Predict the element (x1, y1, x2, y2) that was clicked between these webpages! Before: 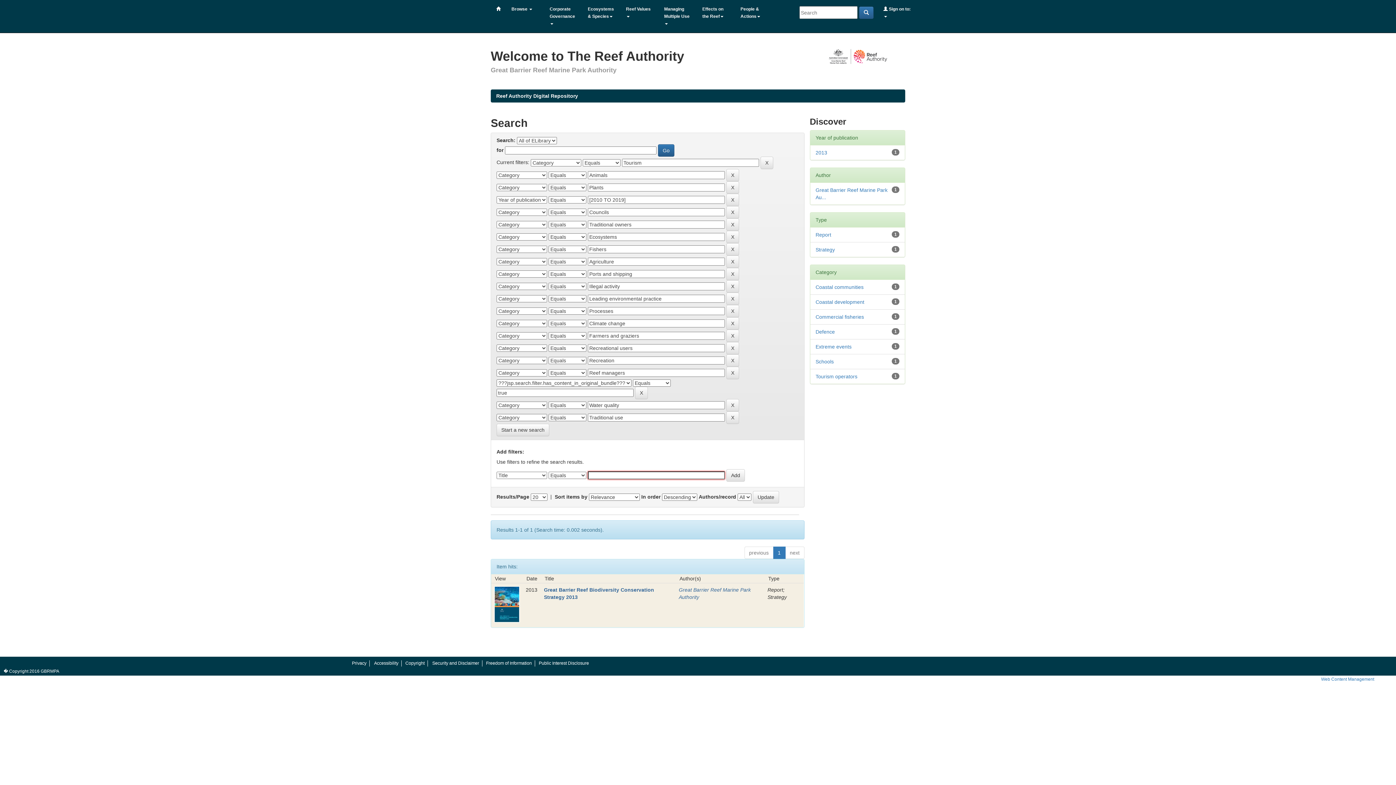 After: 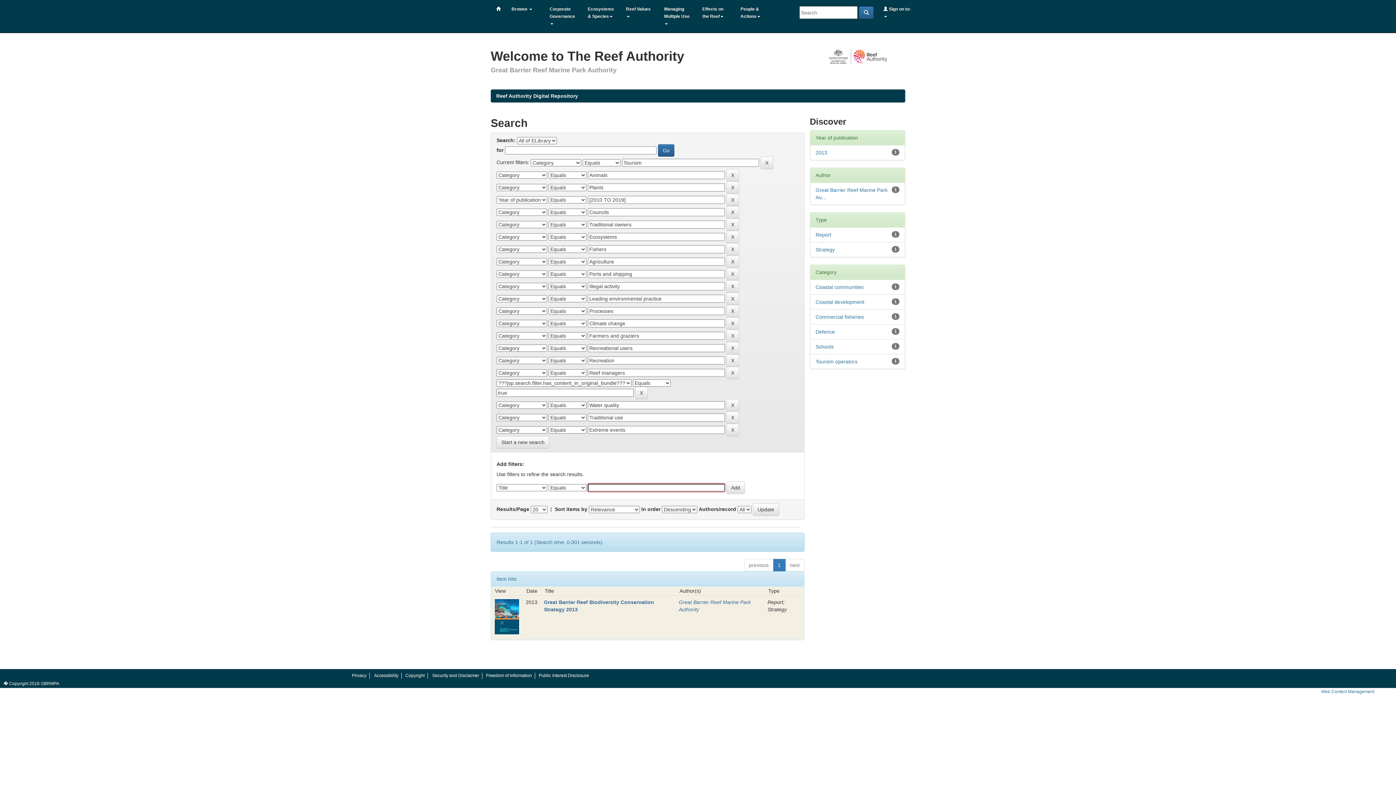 Action: label: Extreme events bbox: (815, 343, 851, 349)